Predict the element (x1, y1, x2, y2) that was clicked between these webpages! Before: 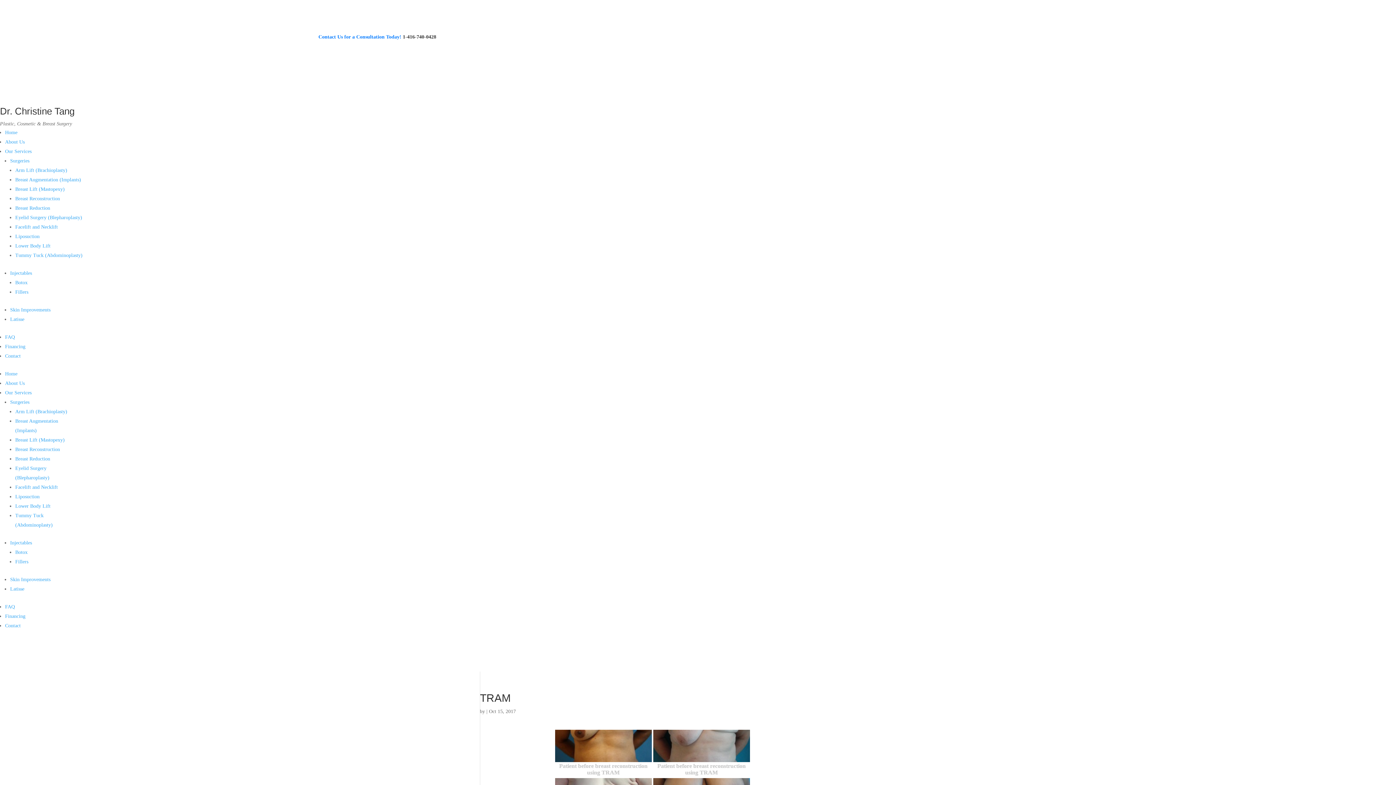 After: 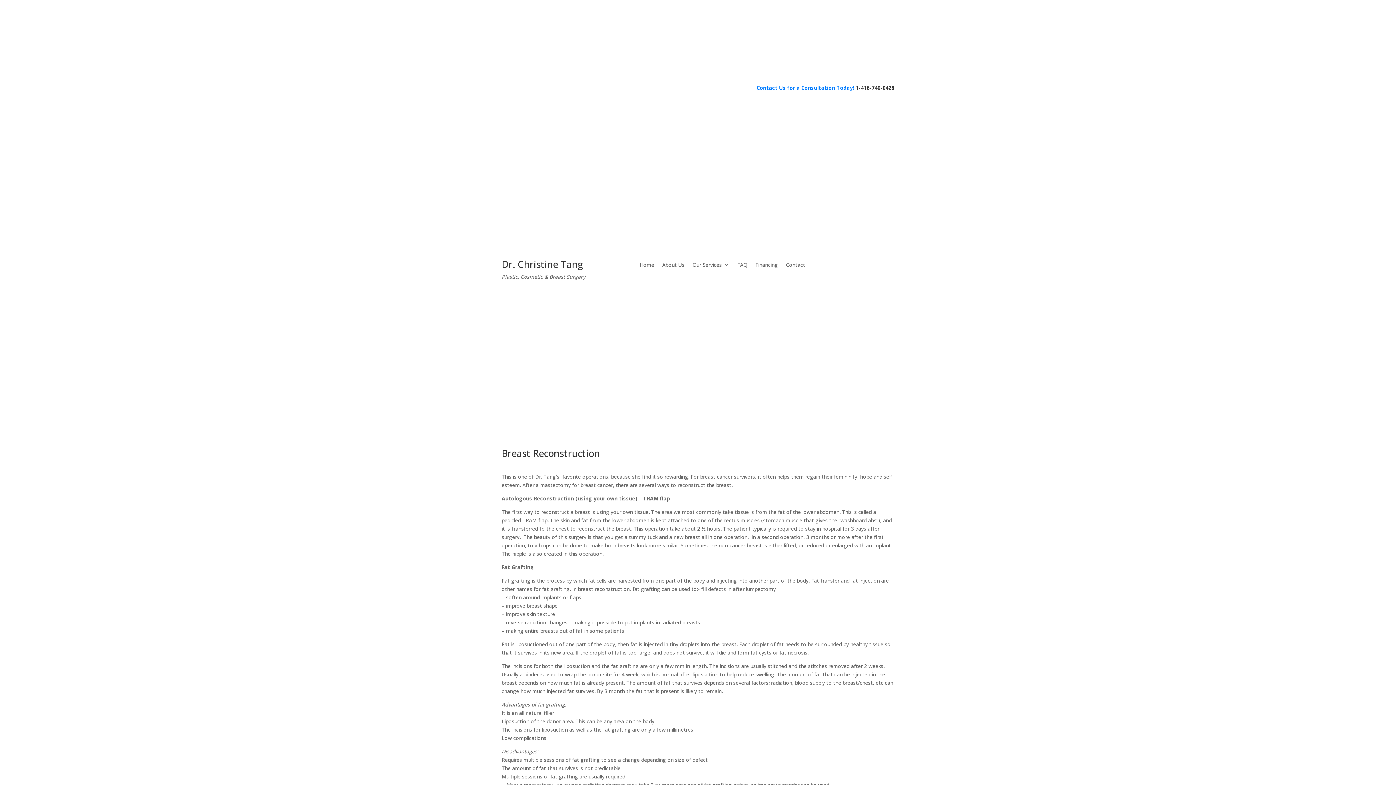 Action: label: Breast Reconstruction bbox: (15, 446, 60, 452)